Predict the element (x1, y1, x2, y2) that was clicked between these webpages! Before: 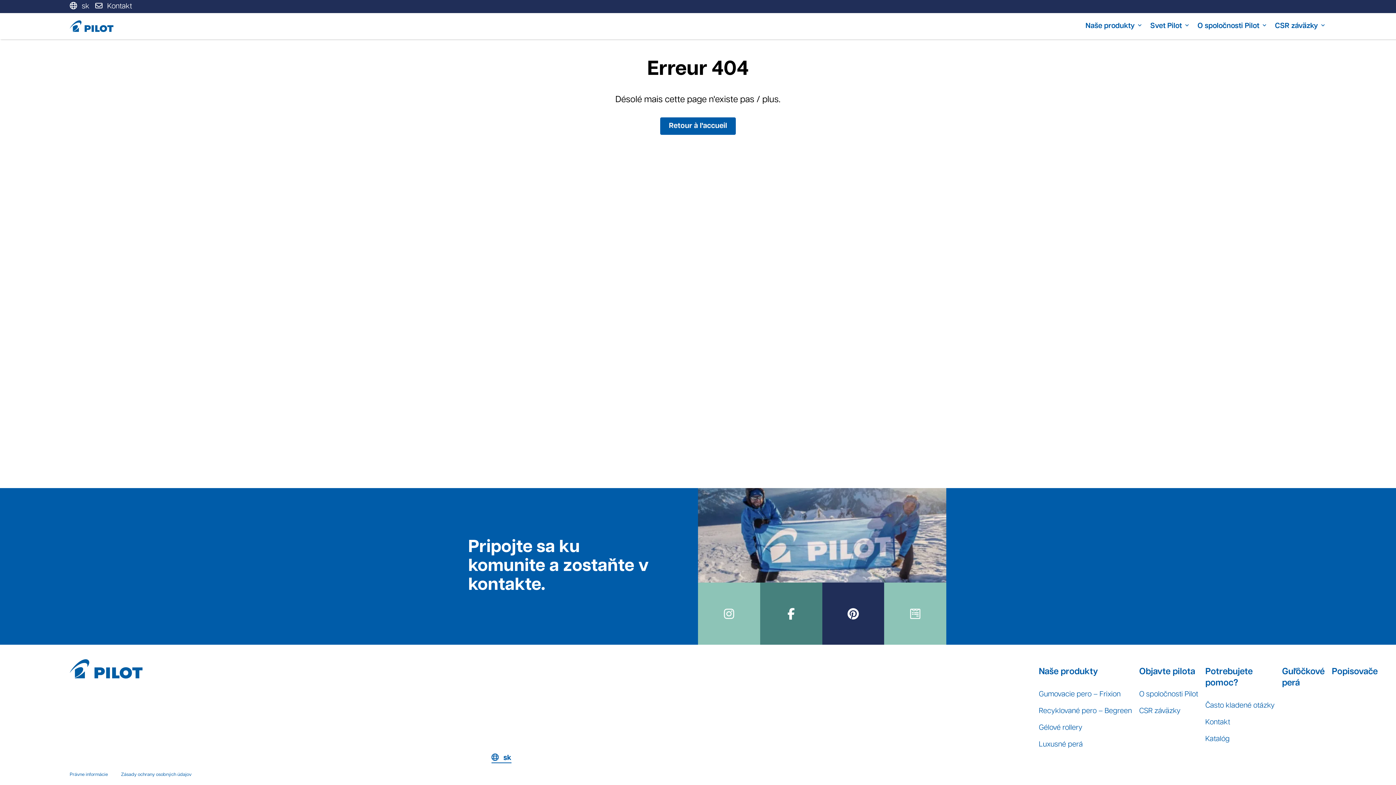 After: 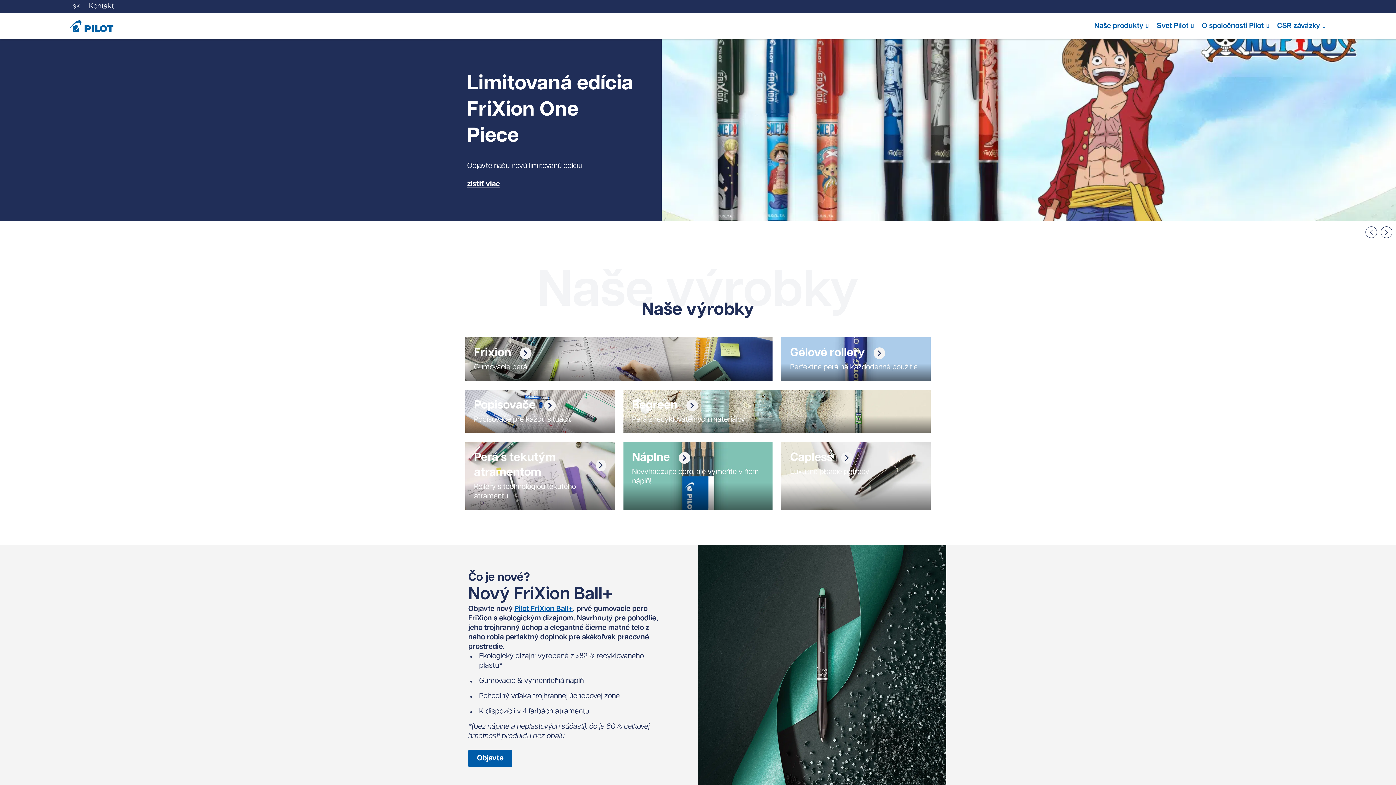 Action: bbox: (69, 659, 142, 678)